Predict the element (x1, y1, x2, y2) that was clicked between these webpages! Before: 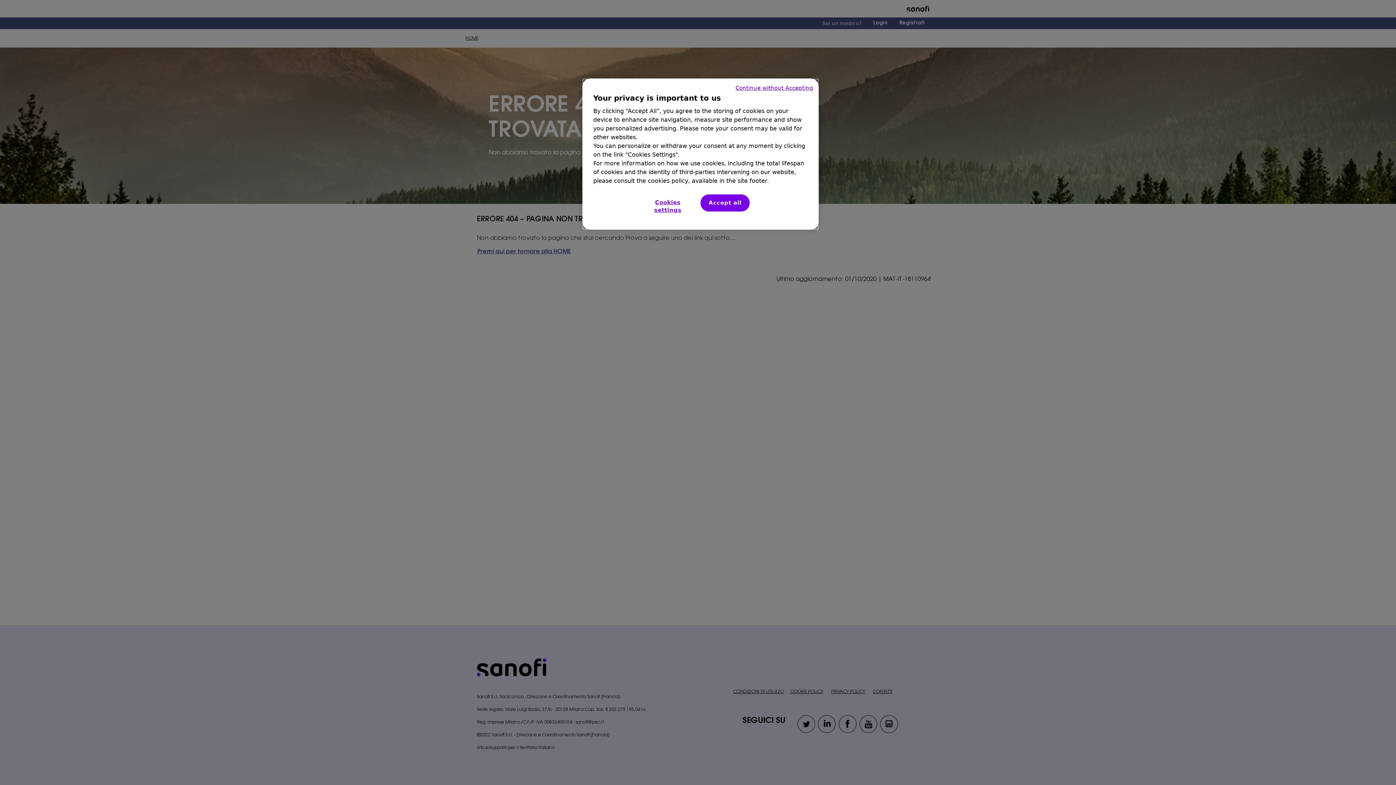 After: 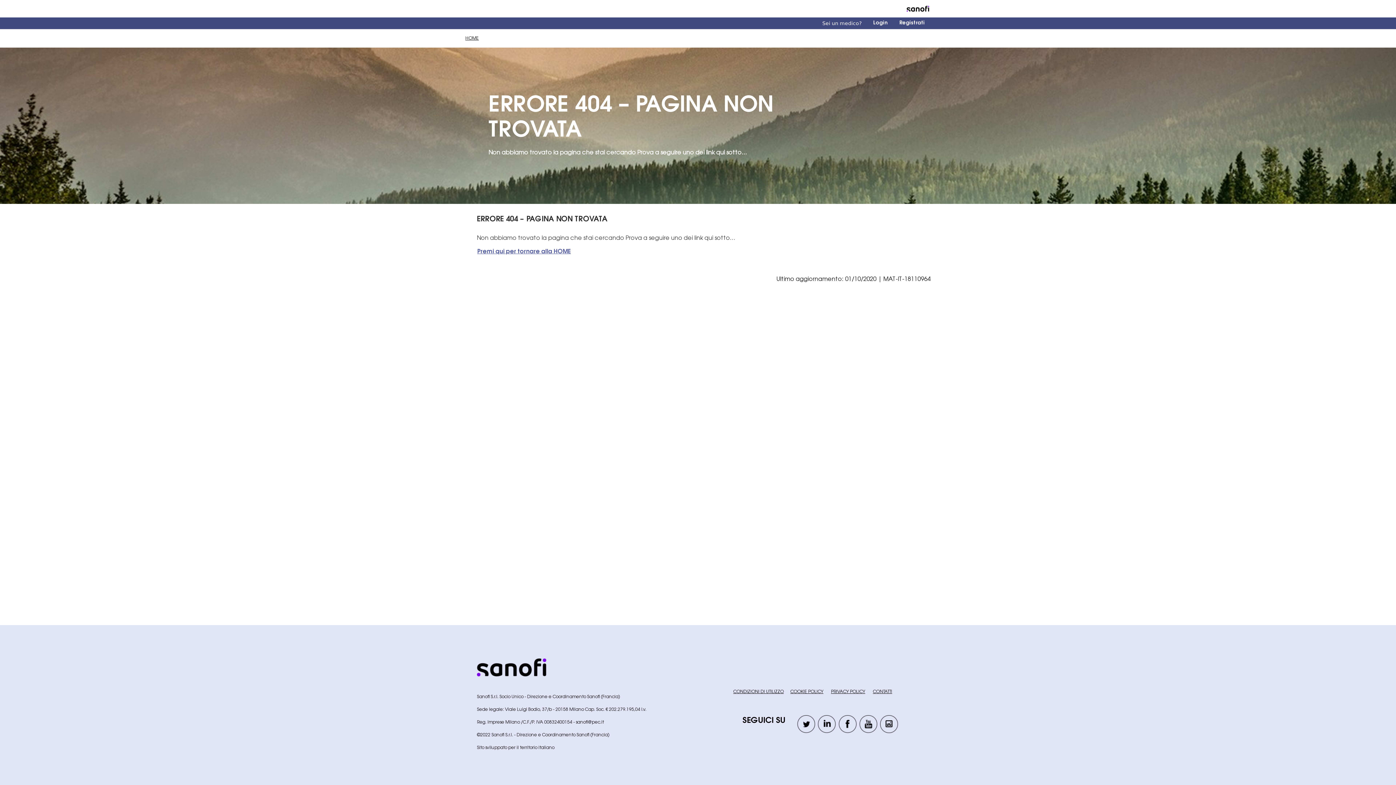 Action: label: Continue without Accepting bbox: (735, 84, 813, 92)